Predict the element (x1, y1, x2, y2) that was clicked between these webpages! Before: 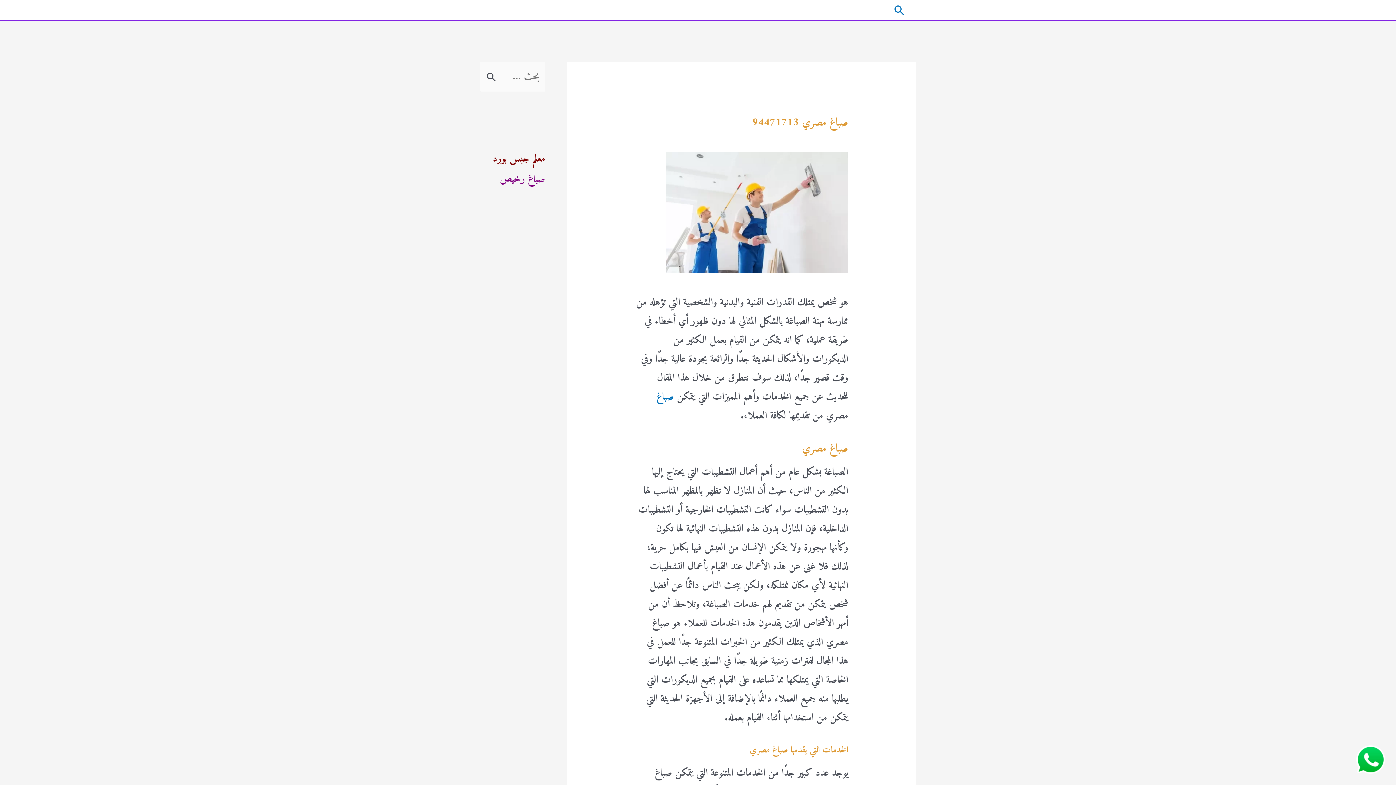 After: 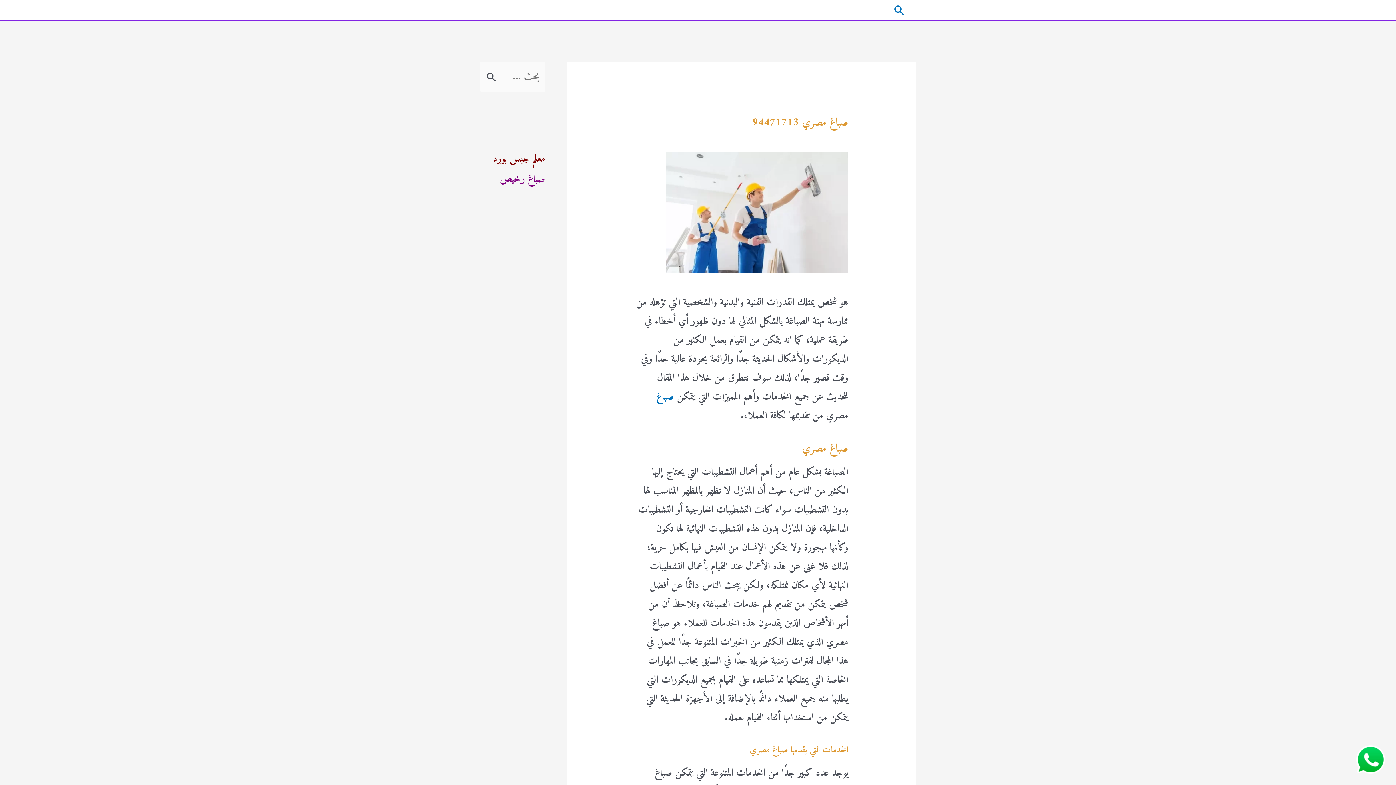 Action: label: معلم جبس بورد bbox: (492, 150, 545, 167)